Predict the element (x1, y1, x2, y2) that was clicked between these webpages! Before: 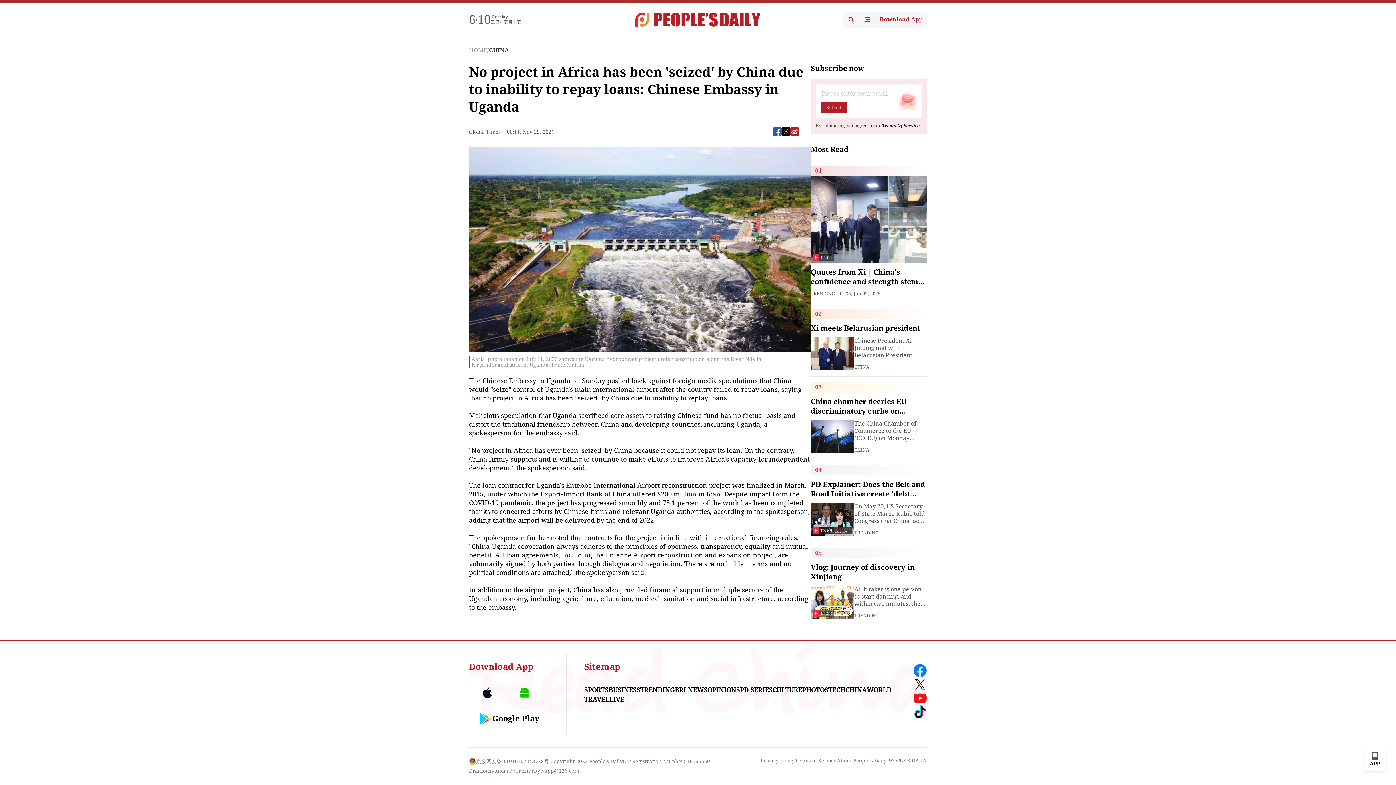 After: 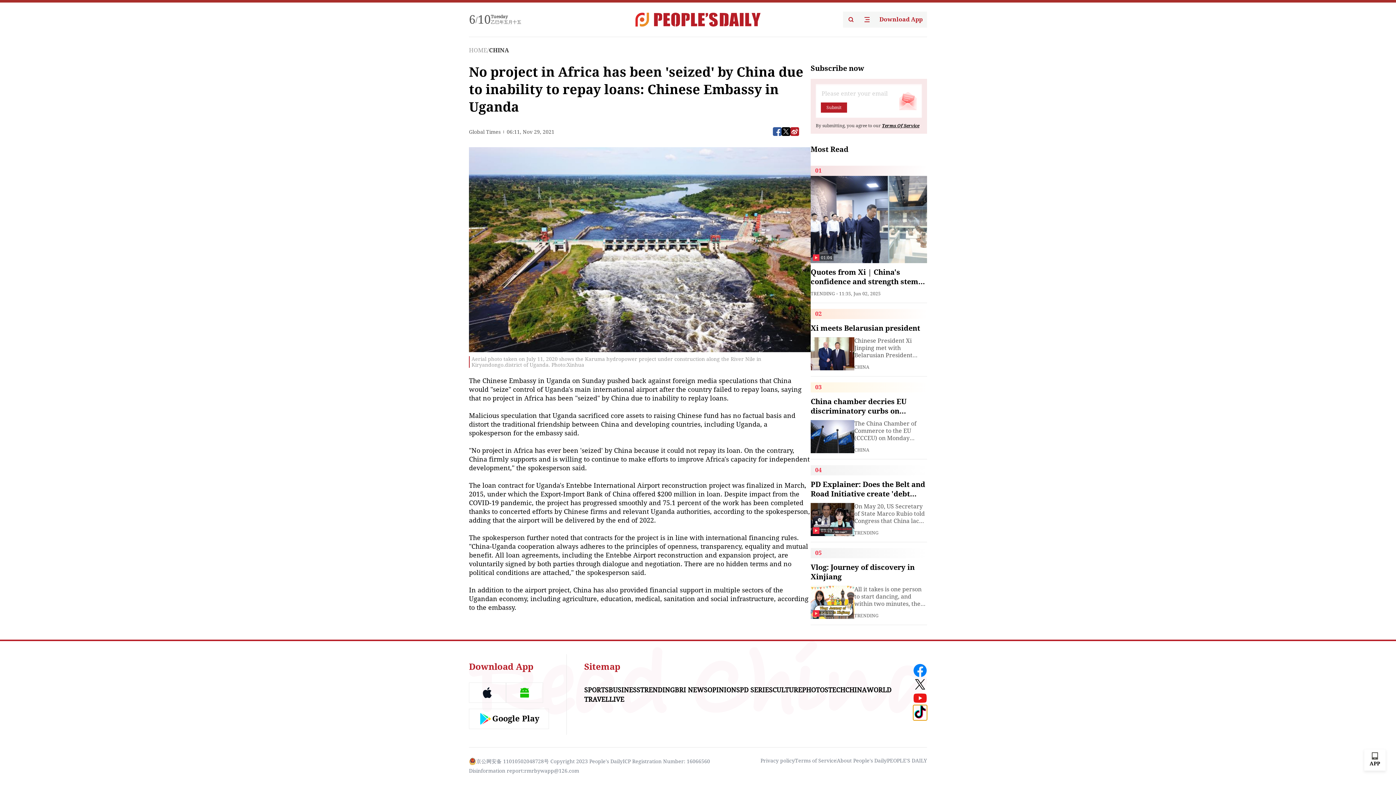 Action: bbox: (913, 705, 927, 719)